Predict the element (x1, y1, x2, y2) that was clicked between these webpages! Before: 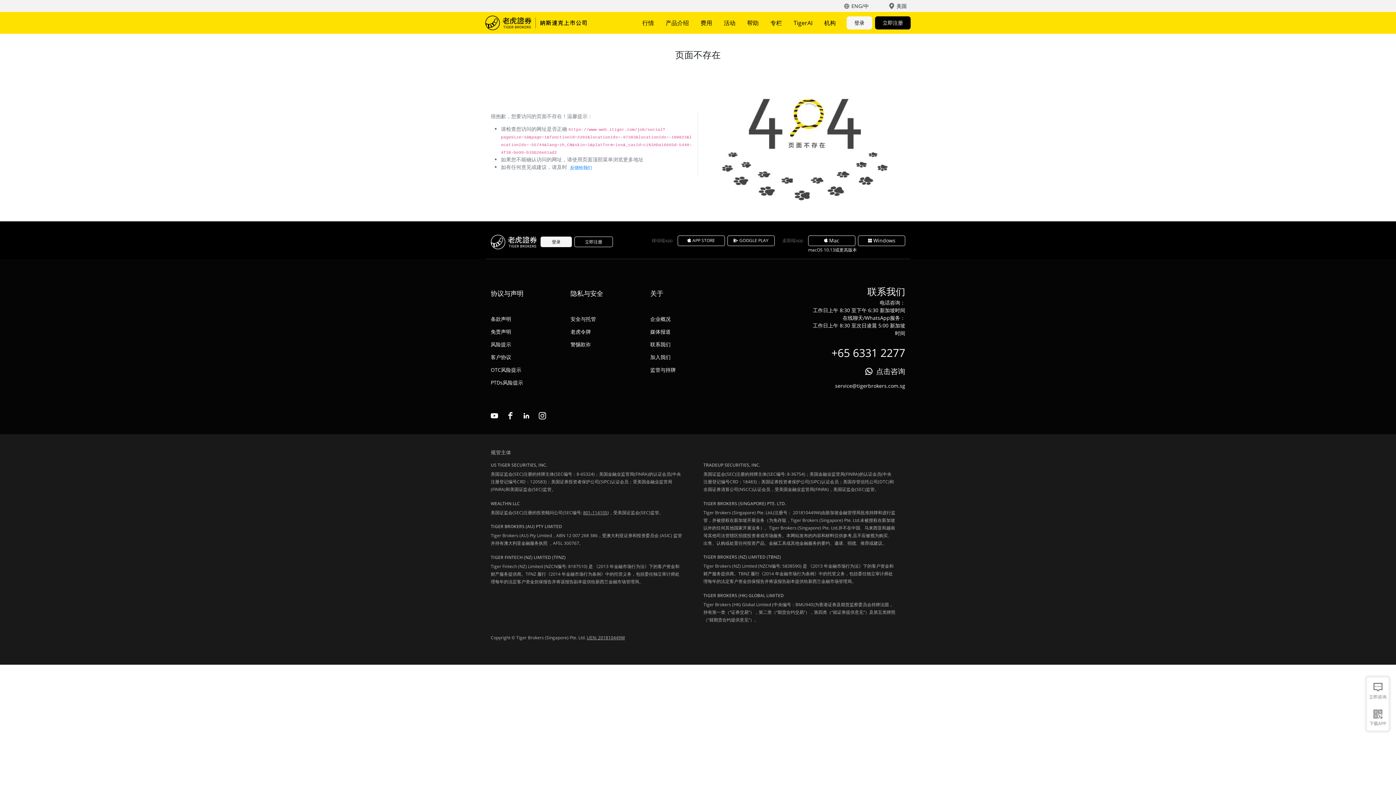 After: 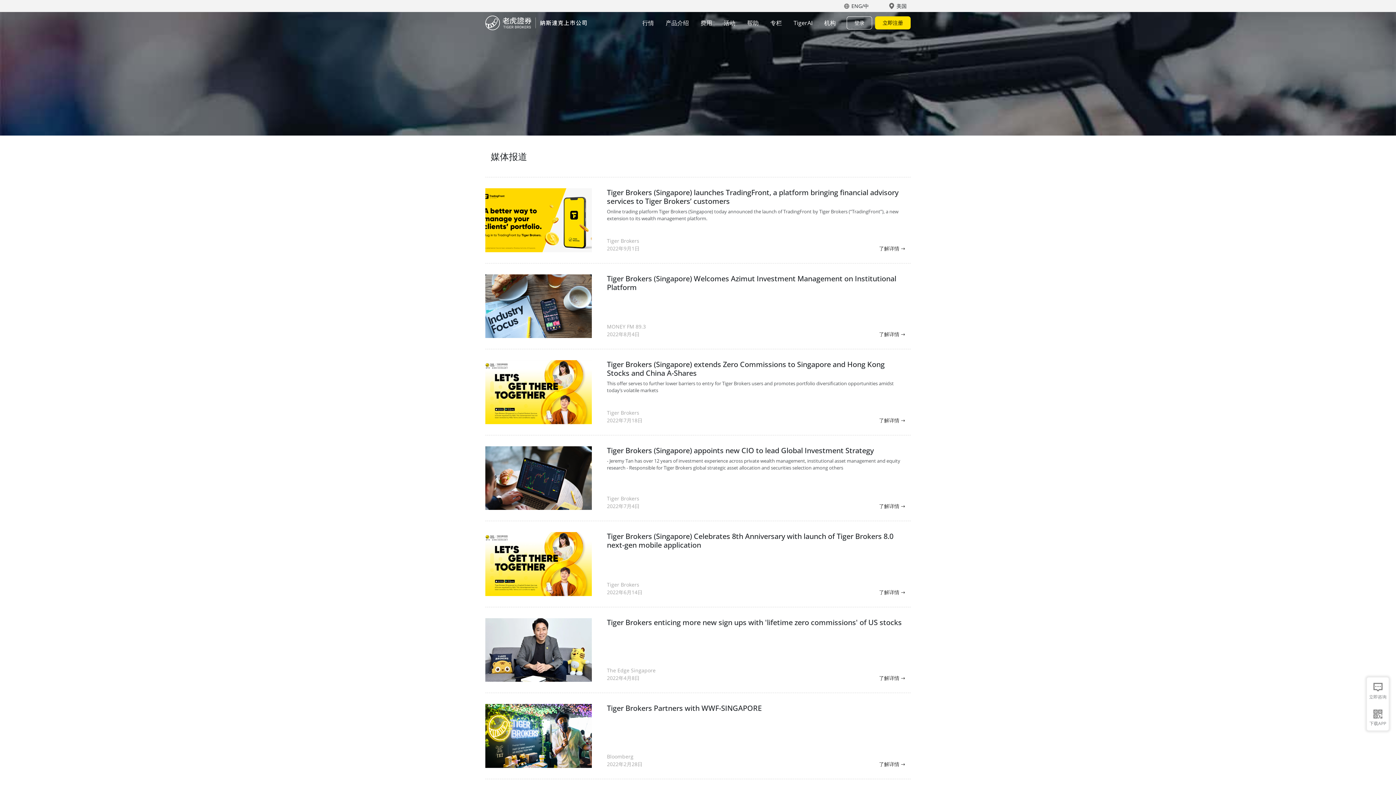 Action: label: 媒体报道 bbox: (650, 325, 719, 338)